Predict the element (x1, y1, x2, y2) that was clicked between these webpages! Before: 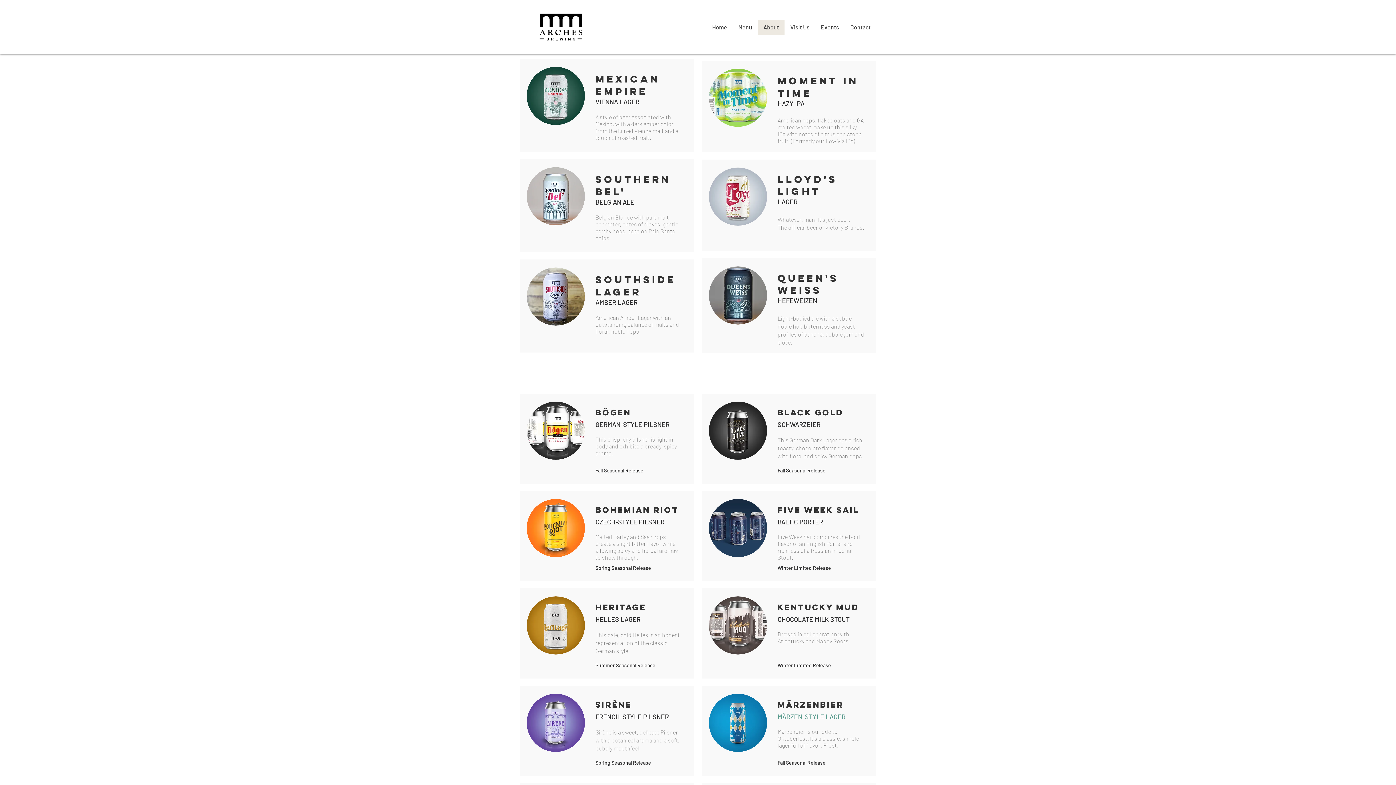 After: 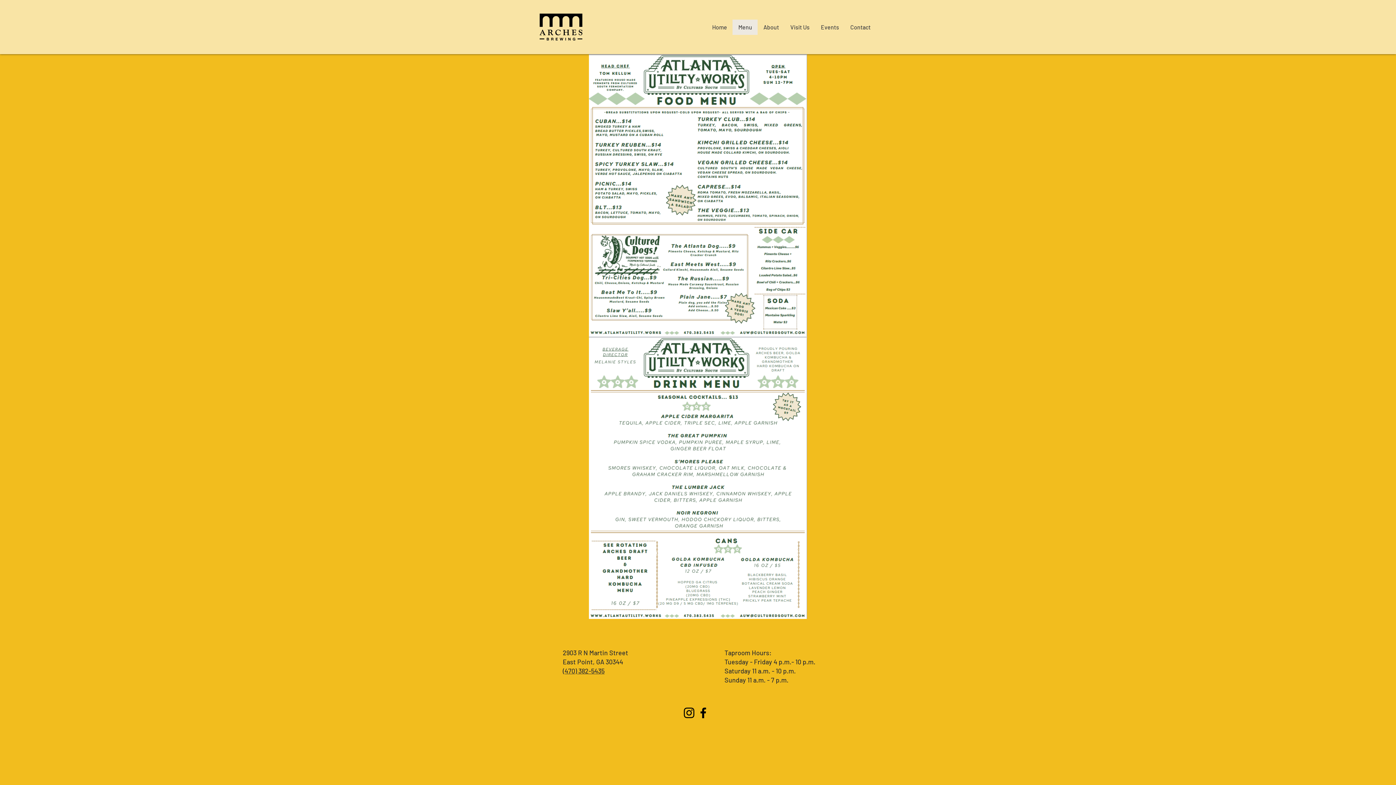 Action: label: Menu bbox: (732, 19, 757, 34)